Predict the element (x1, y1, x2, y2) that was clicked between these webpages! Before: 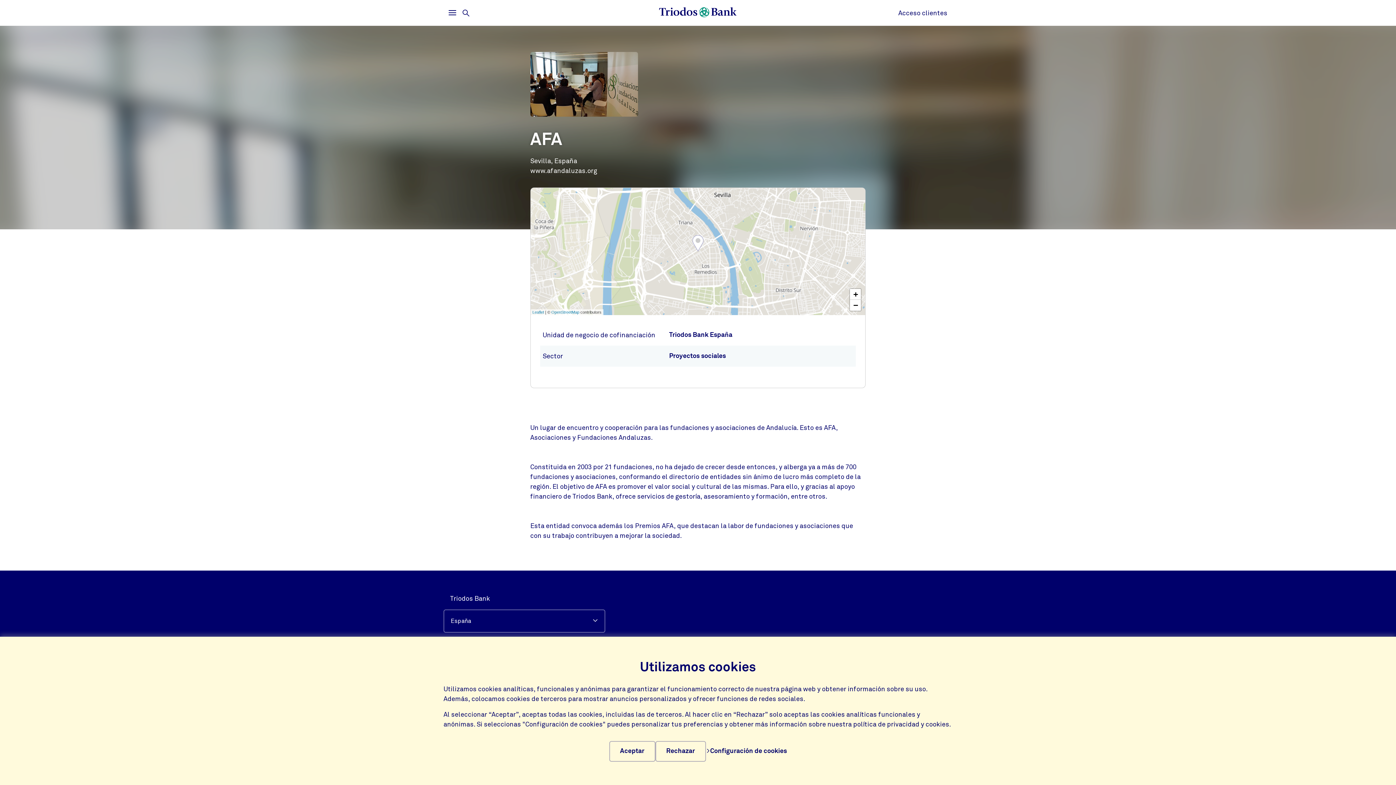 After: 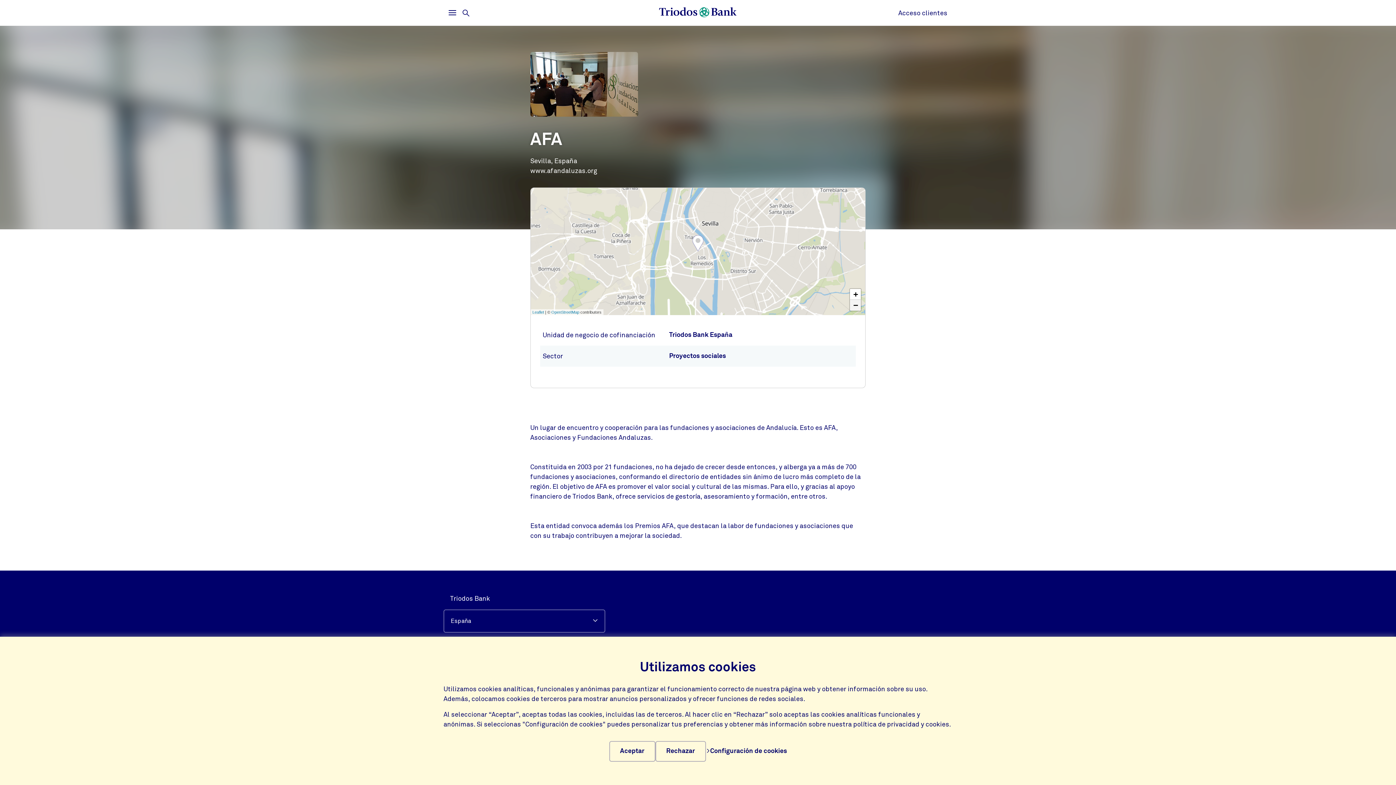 Action: label: Zoom out bbox: (850, 299, 861, 310)